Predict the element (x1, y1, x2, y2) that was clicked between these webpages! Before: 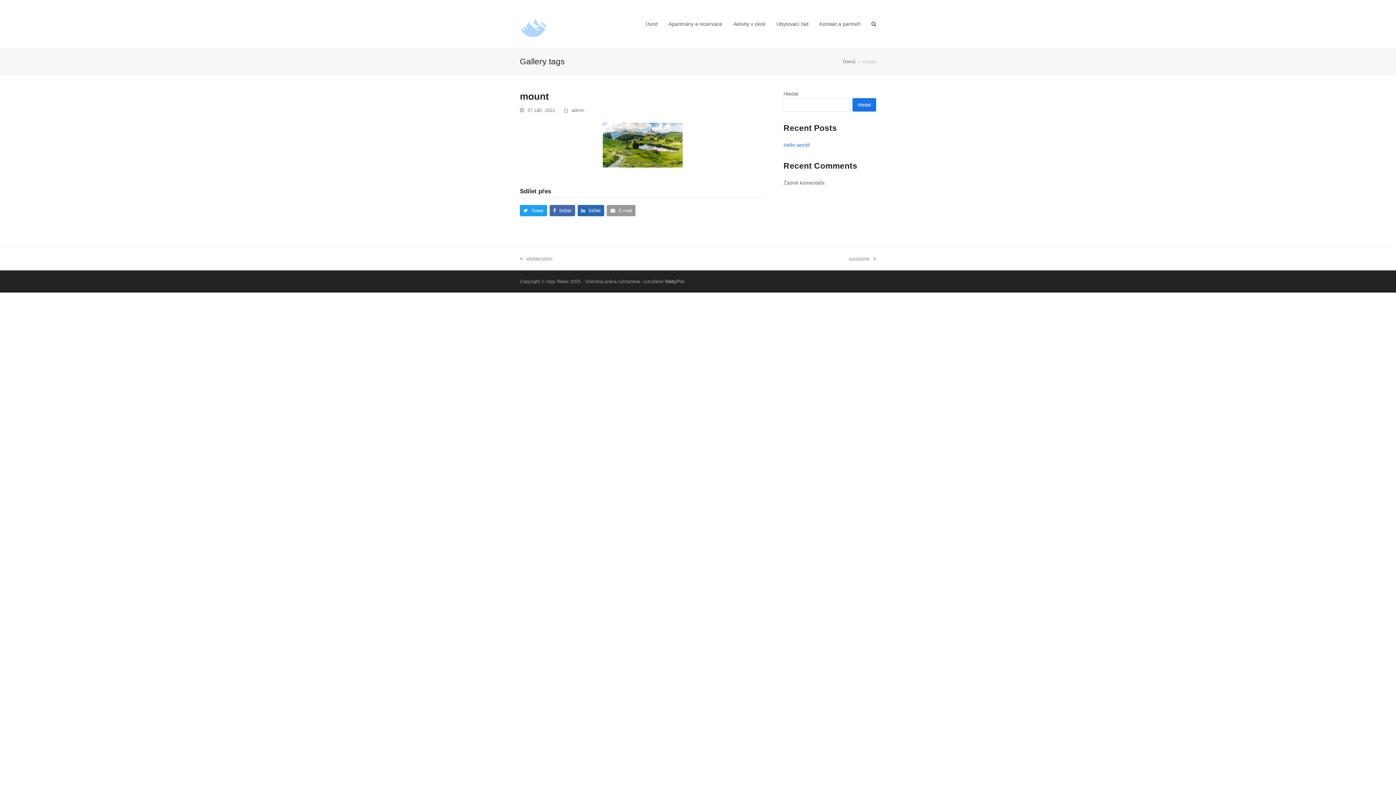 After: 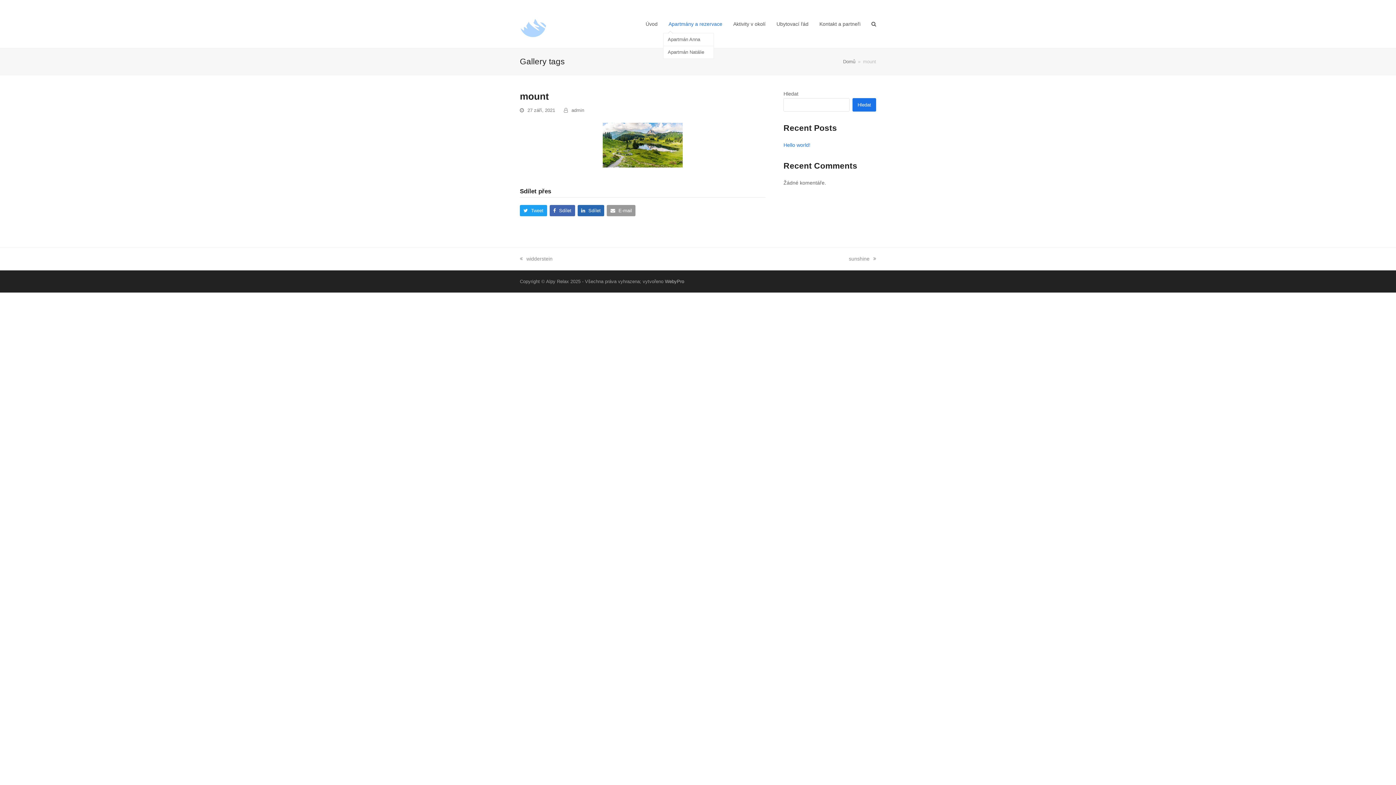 Action: bbox: (663, 14, 728, 33) label: Apartmány a rezervace